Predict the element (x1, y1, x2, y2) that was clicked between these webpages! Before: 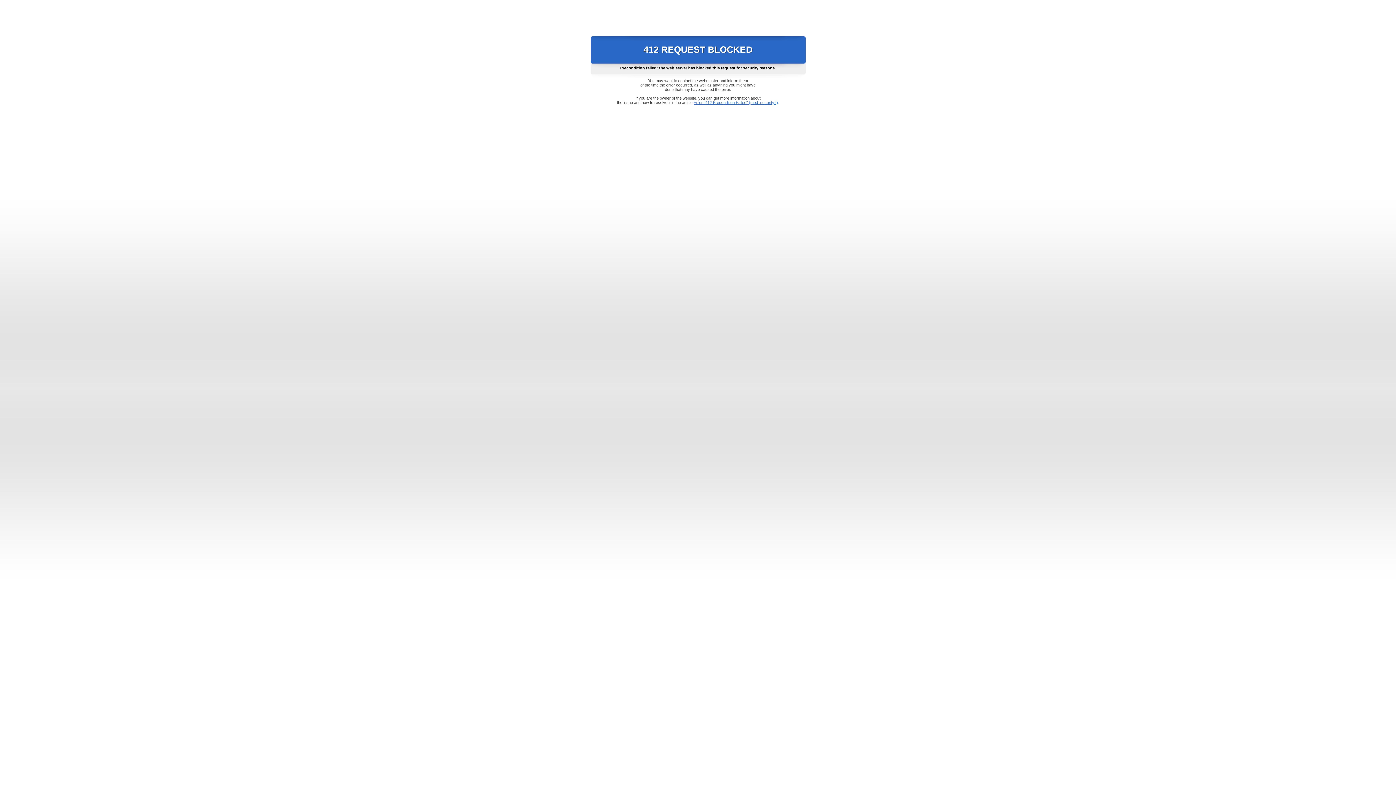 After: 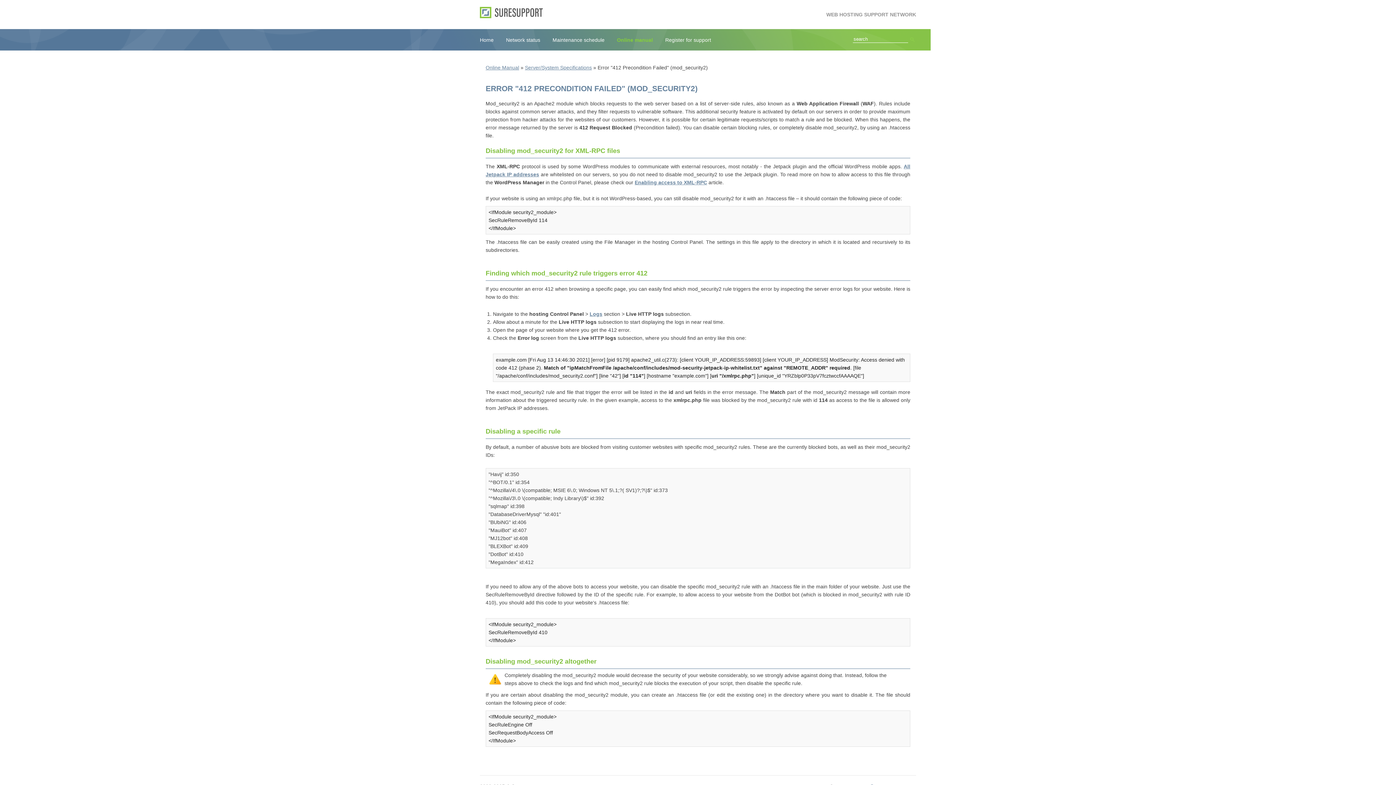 Action: bbox: (693, 100, 778, 104) label: Error "412 Precondition Failed" (mod_security2)